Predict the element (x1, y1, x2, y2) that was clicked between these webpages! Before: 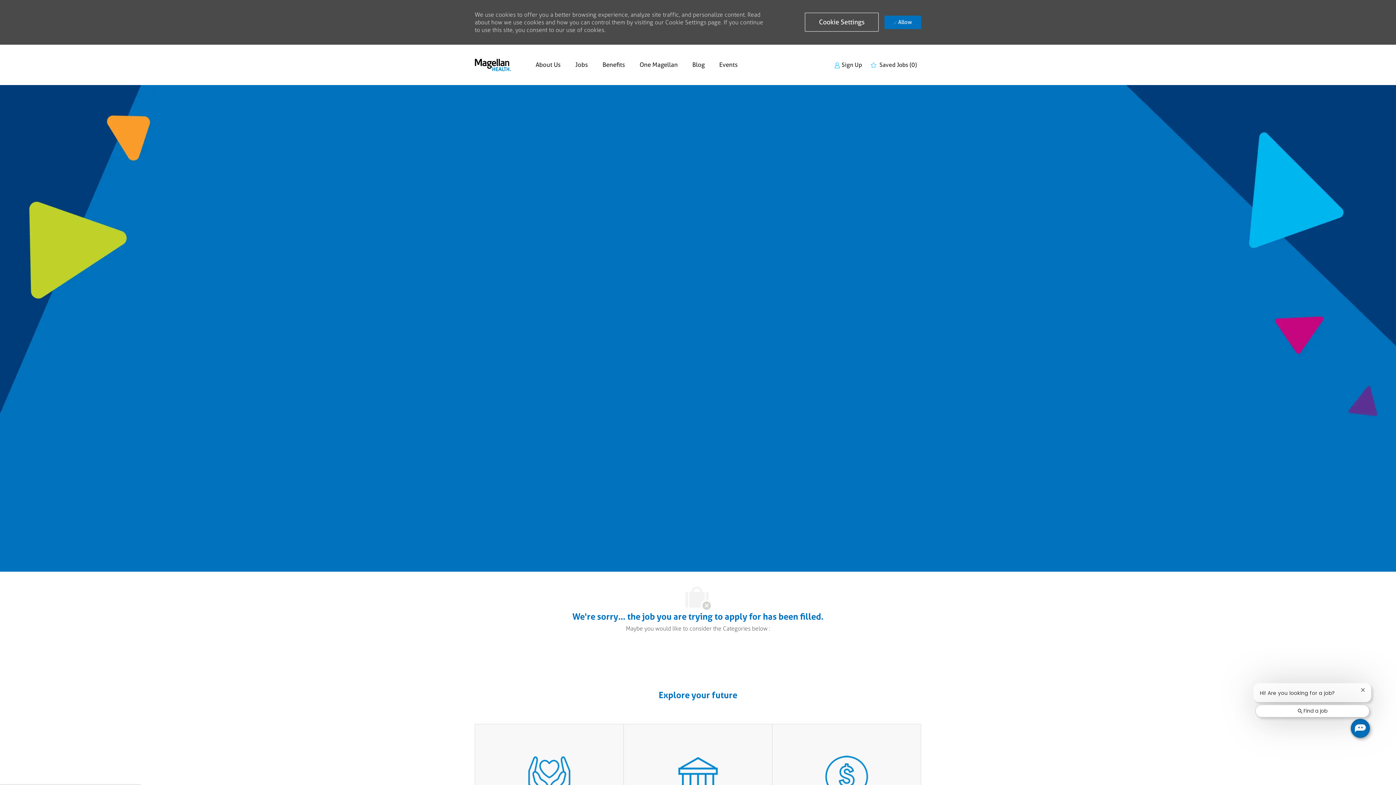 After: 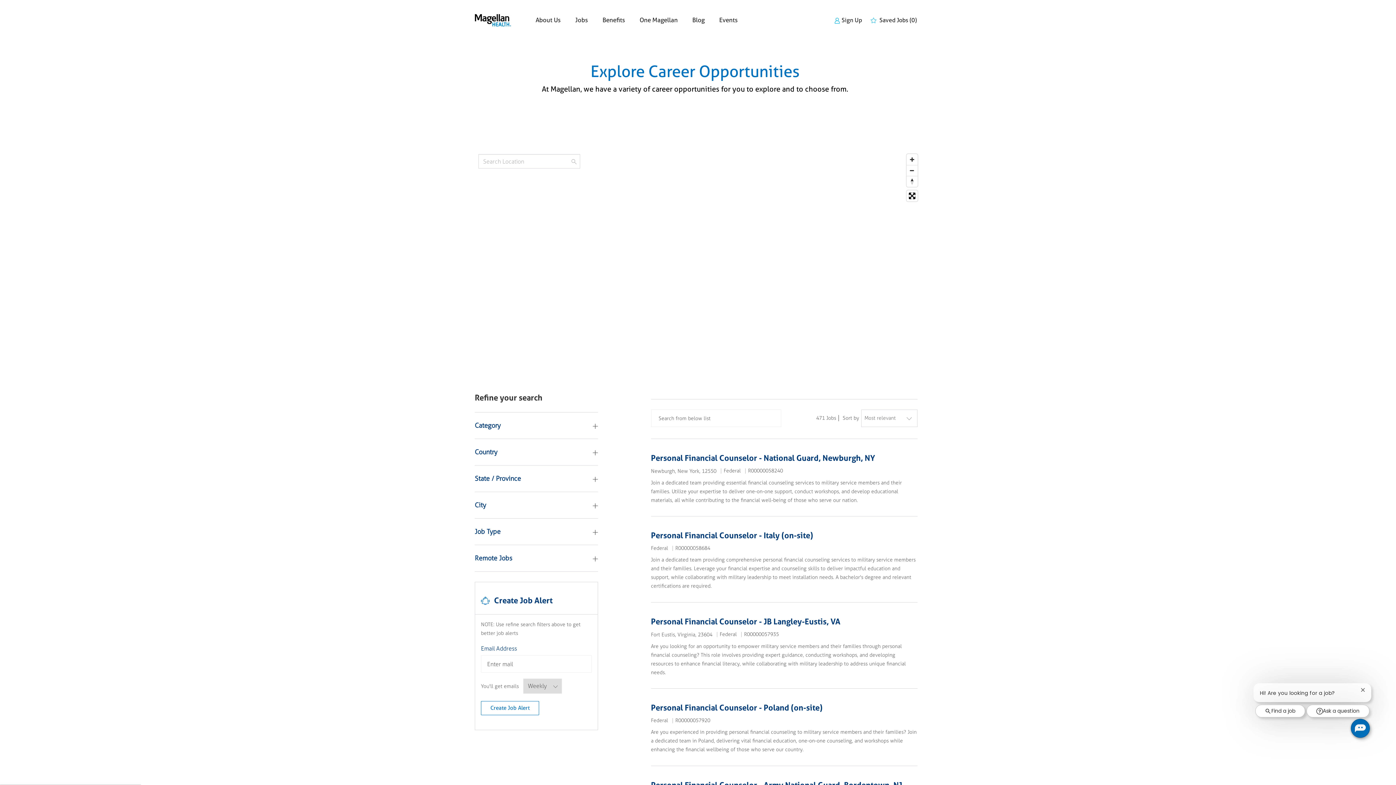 Action: bbox: (575, 61, 588, 68) label: Jobs